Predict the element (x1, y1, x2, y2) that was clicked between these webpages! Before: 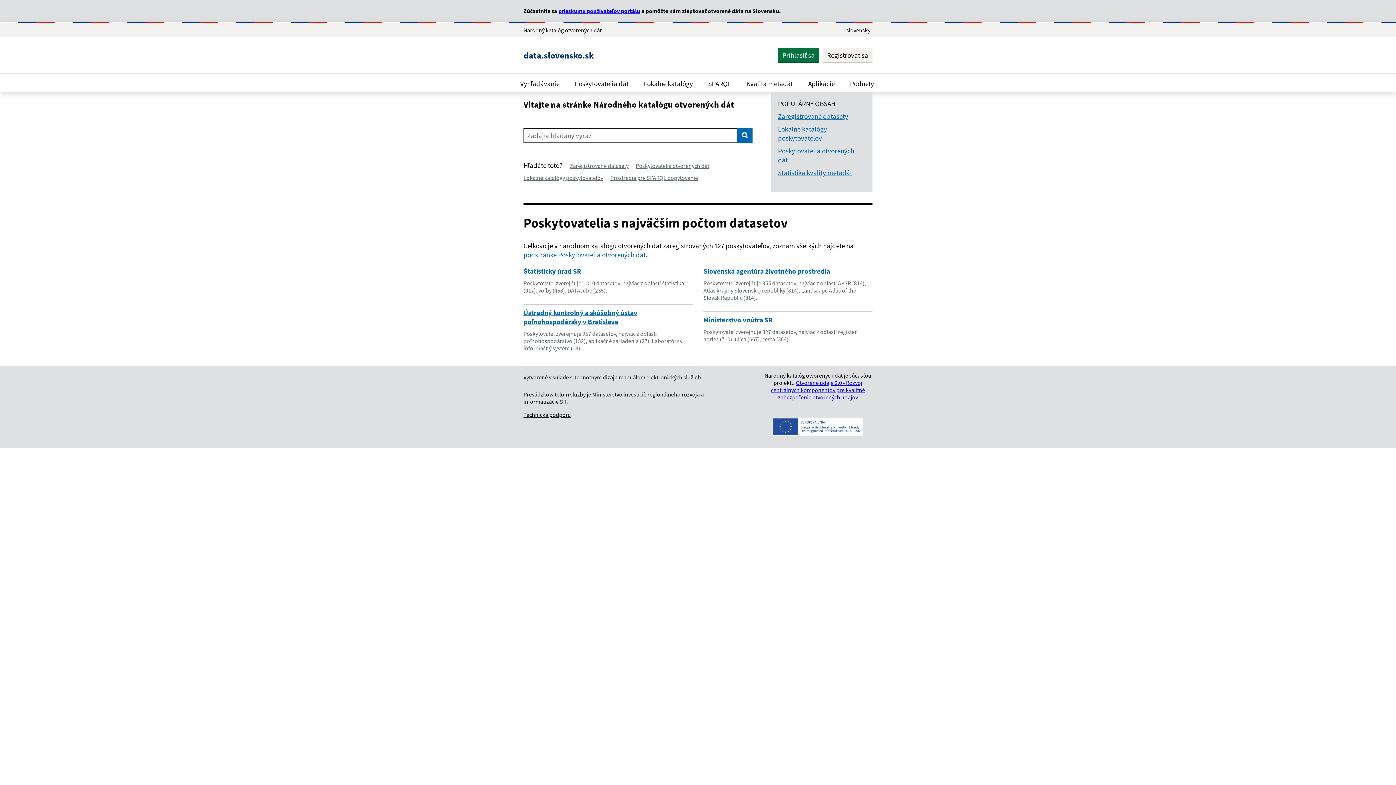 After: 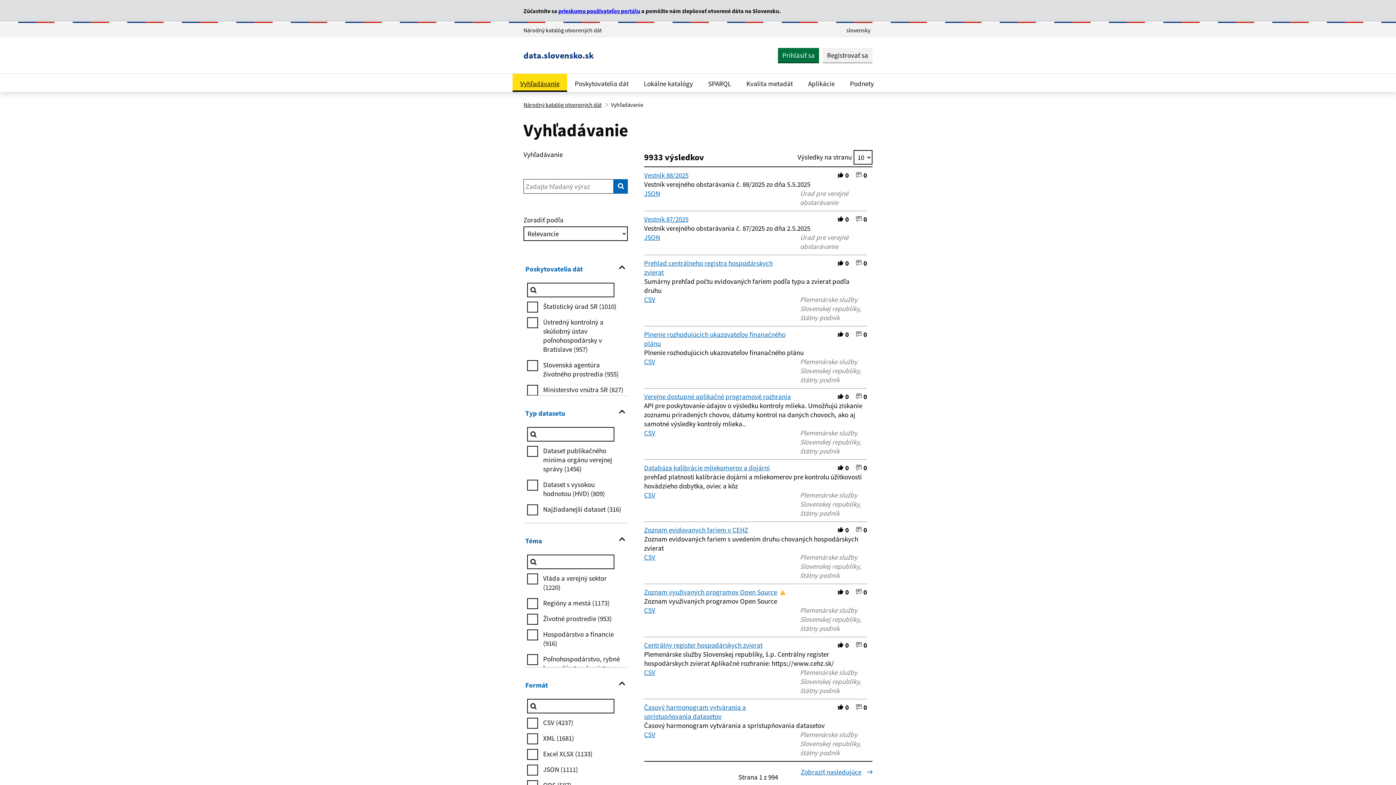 Action: label: Vyhľadávanie bbox: (512, 73, 567, 92)